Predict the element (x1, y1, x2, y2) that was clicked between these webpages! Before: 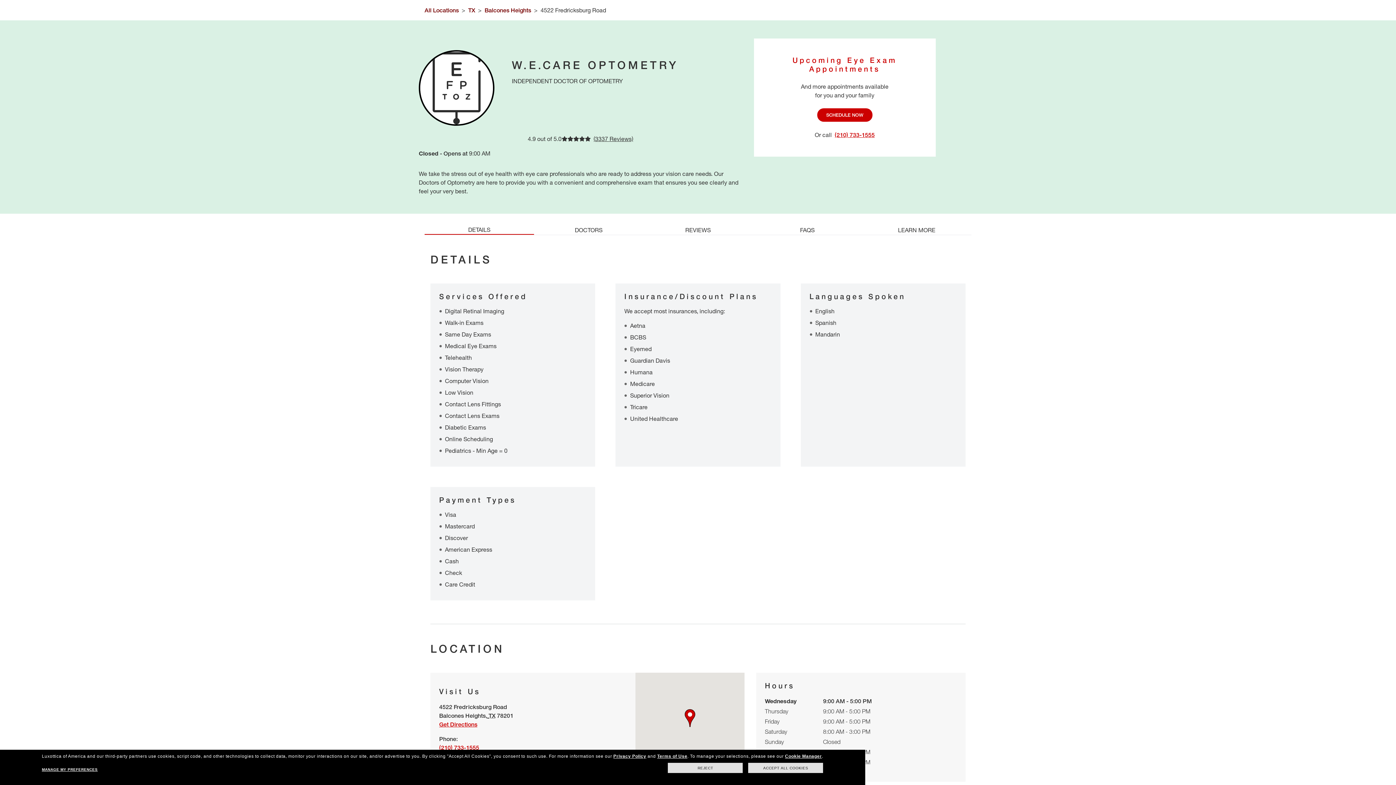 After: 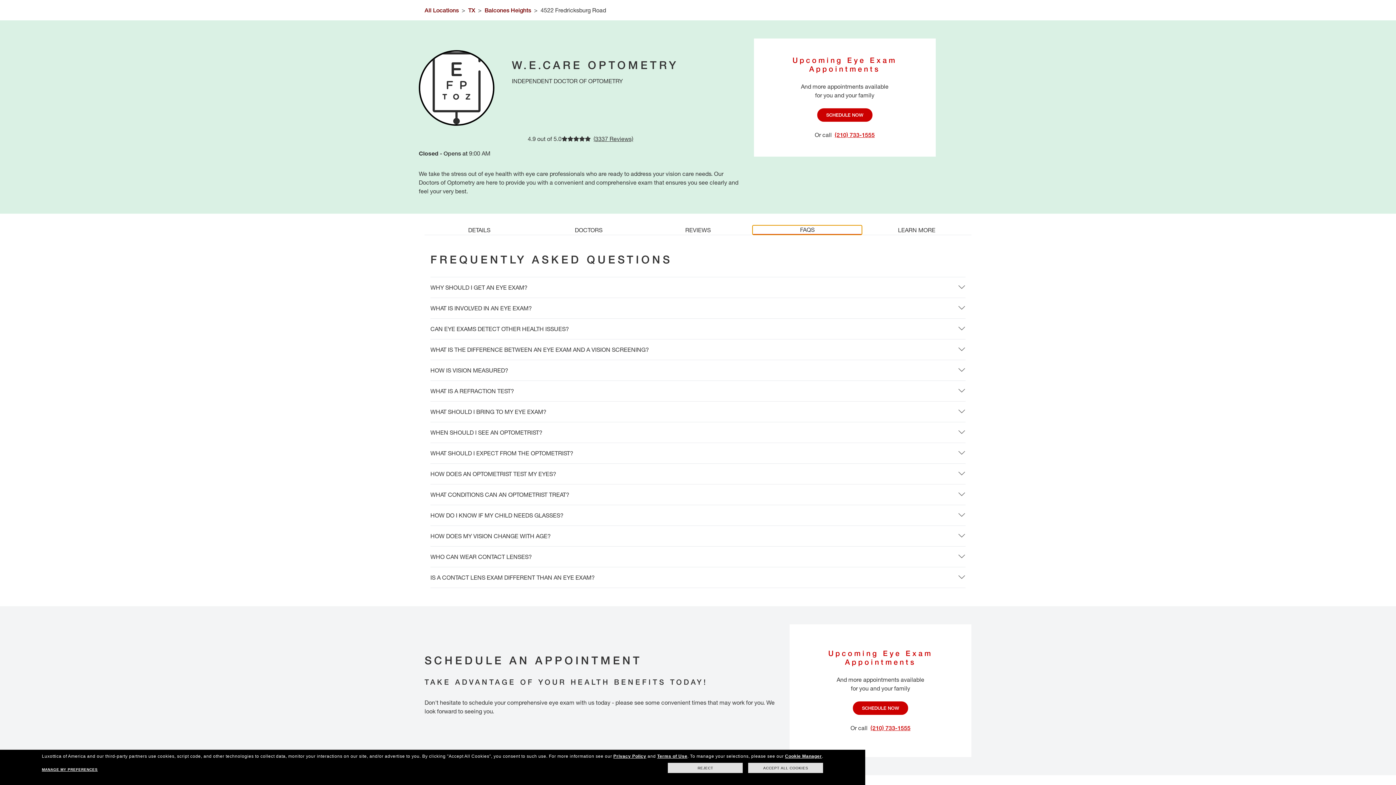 Action: bbox: (752, 225, 862, 234) label: FAQS